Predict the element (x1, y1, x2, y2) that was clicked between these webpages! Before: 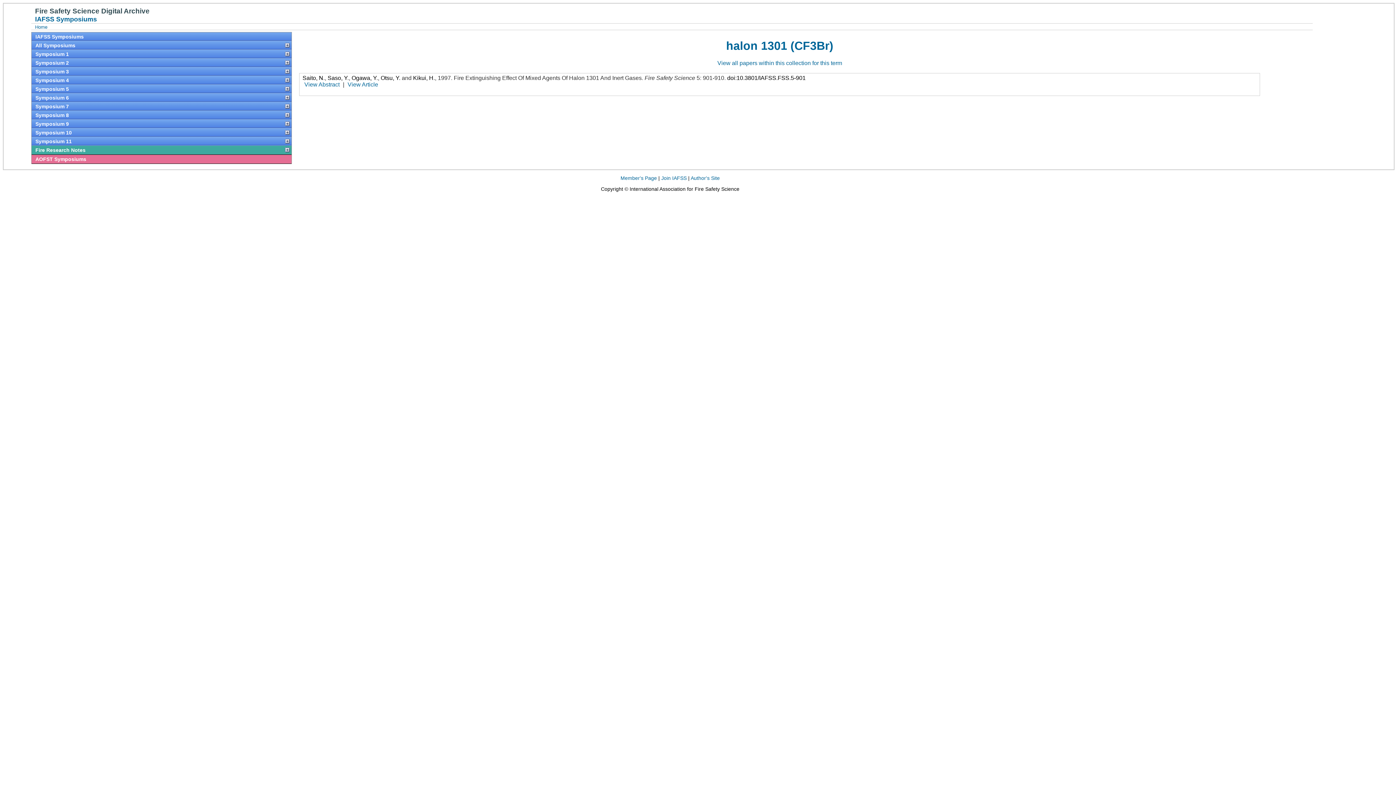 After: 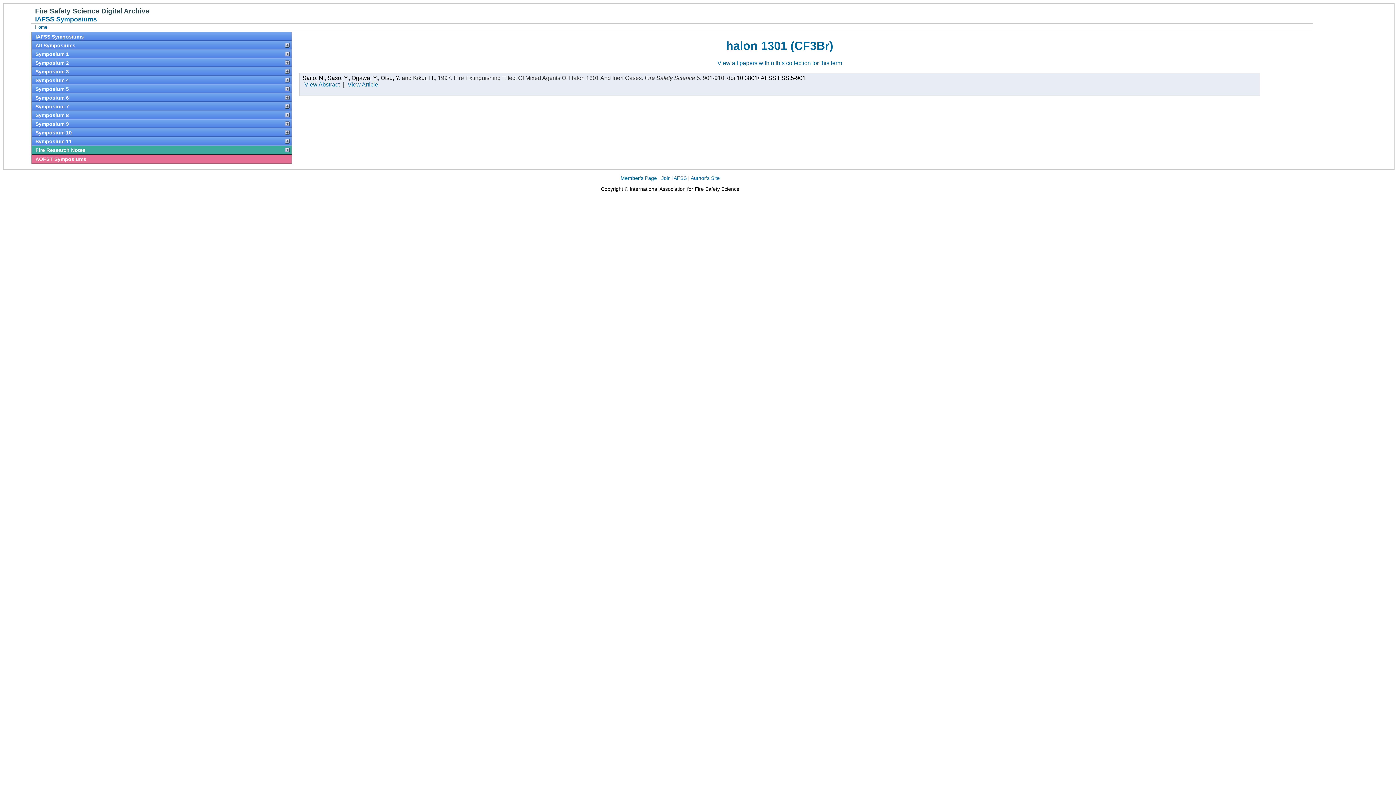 Action: label: View Article bbox: (345, 79, 380, 89)